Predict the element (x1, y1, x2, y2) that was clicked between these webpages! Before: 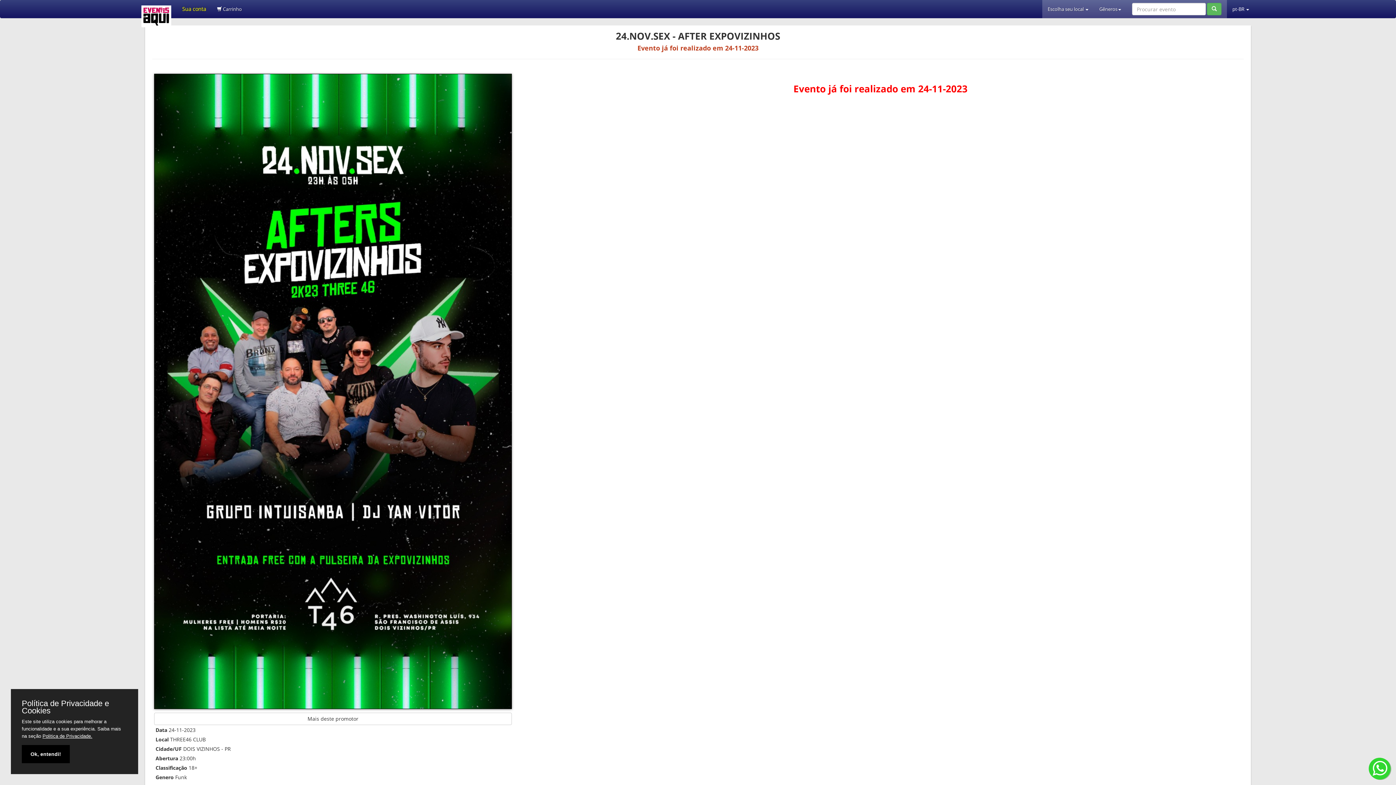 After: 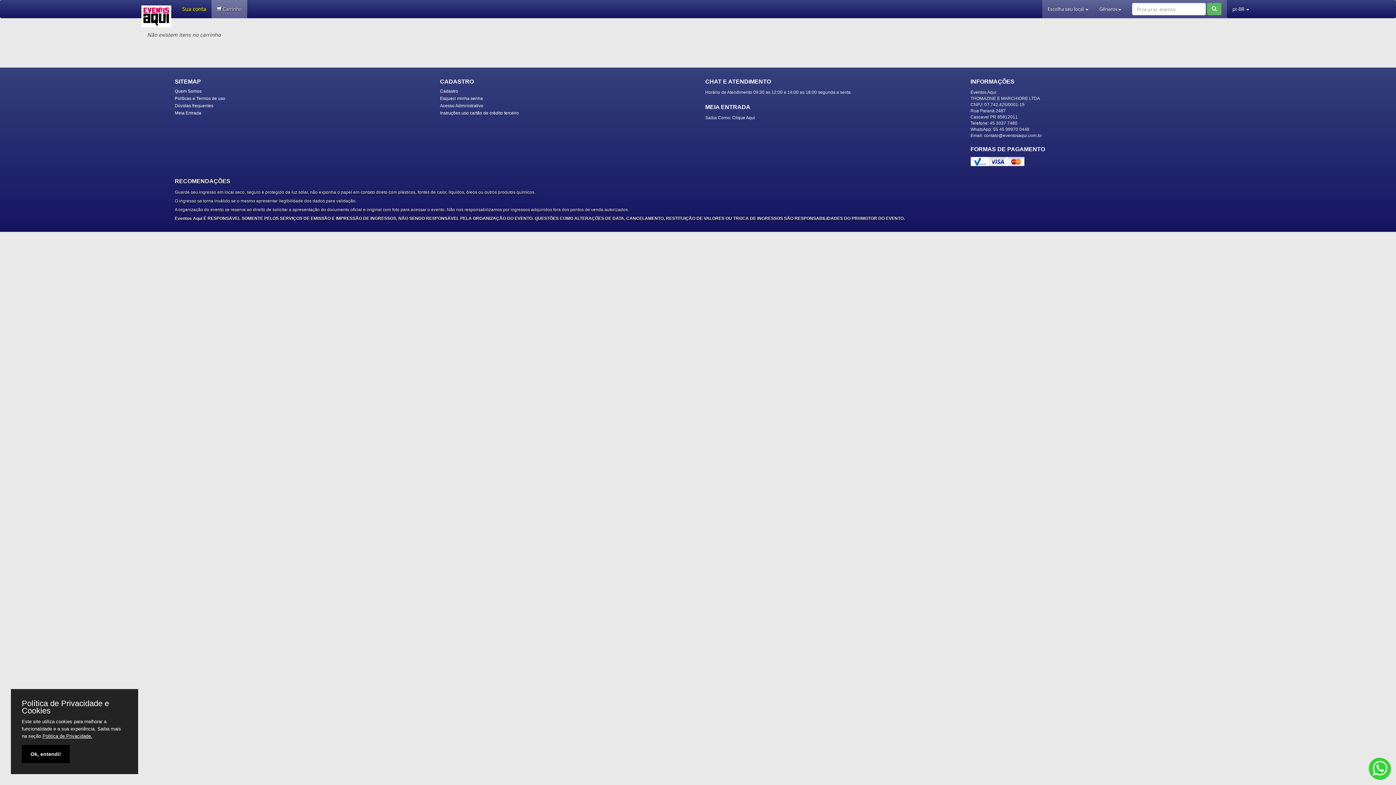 Action: bbox: (211, 0, 247, 18) label:  Carrinho